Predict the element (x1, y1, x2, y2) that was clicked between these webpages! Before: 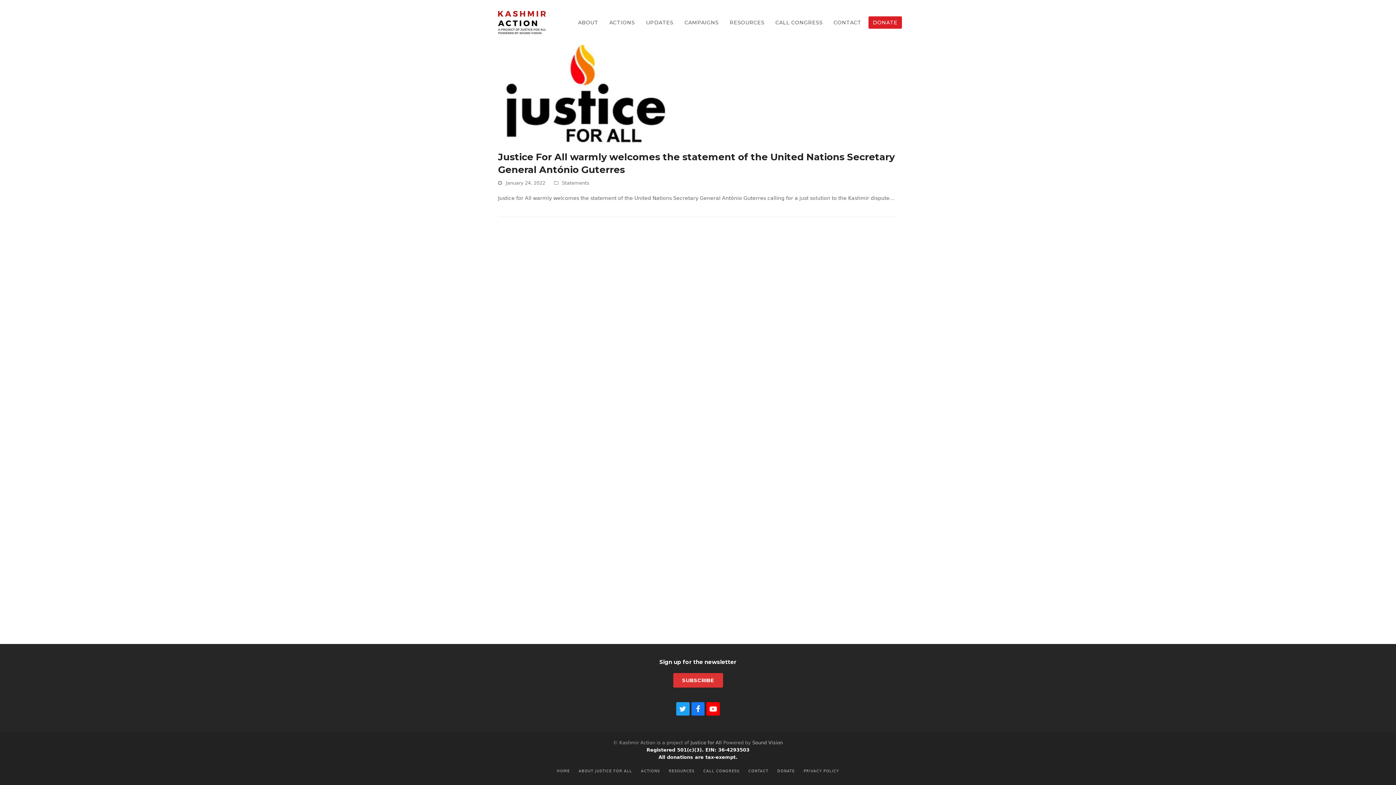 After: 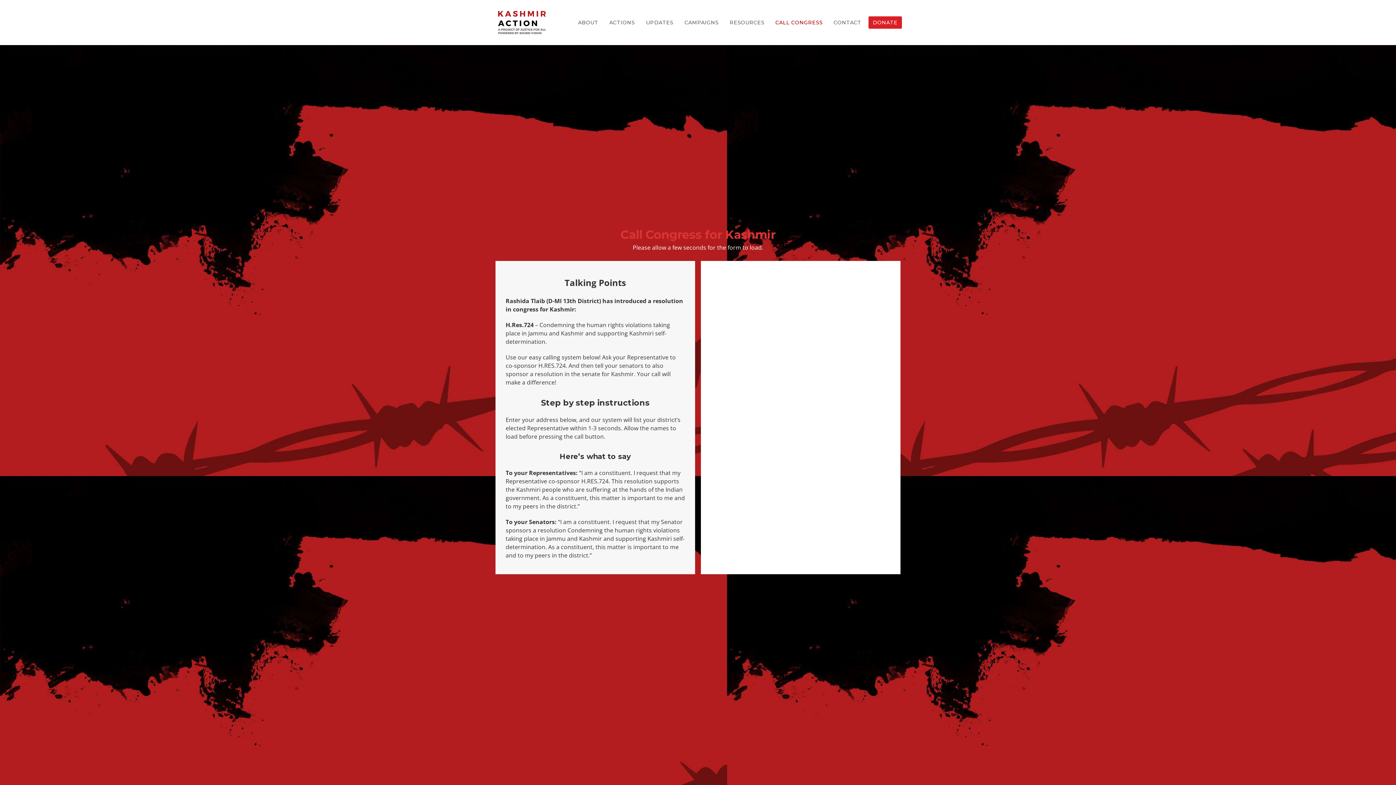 Action: label: CALL CONGRESS bbox: (703, 769, 739, 773)